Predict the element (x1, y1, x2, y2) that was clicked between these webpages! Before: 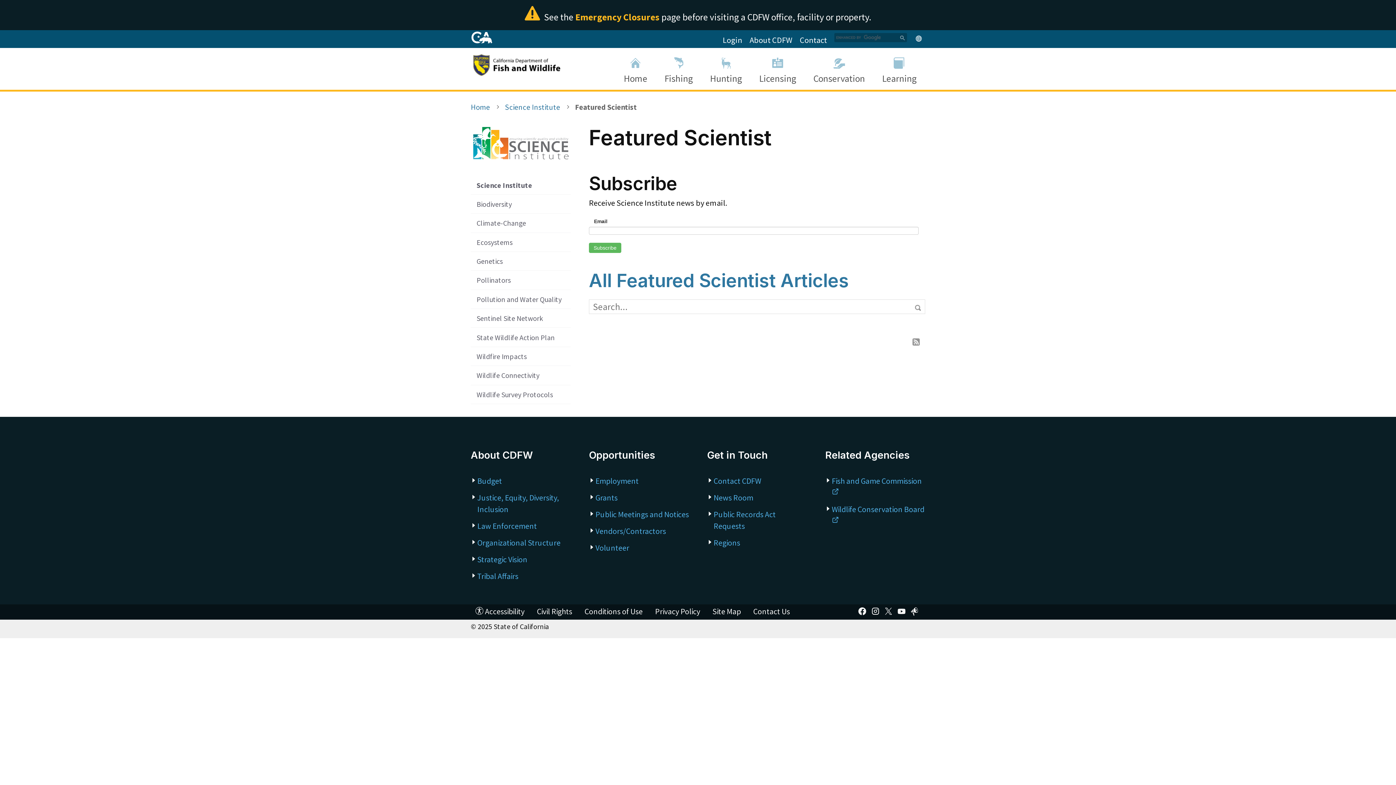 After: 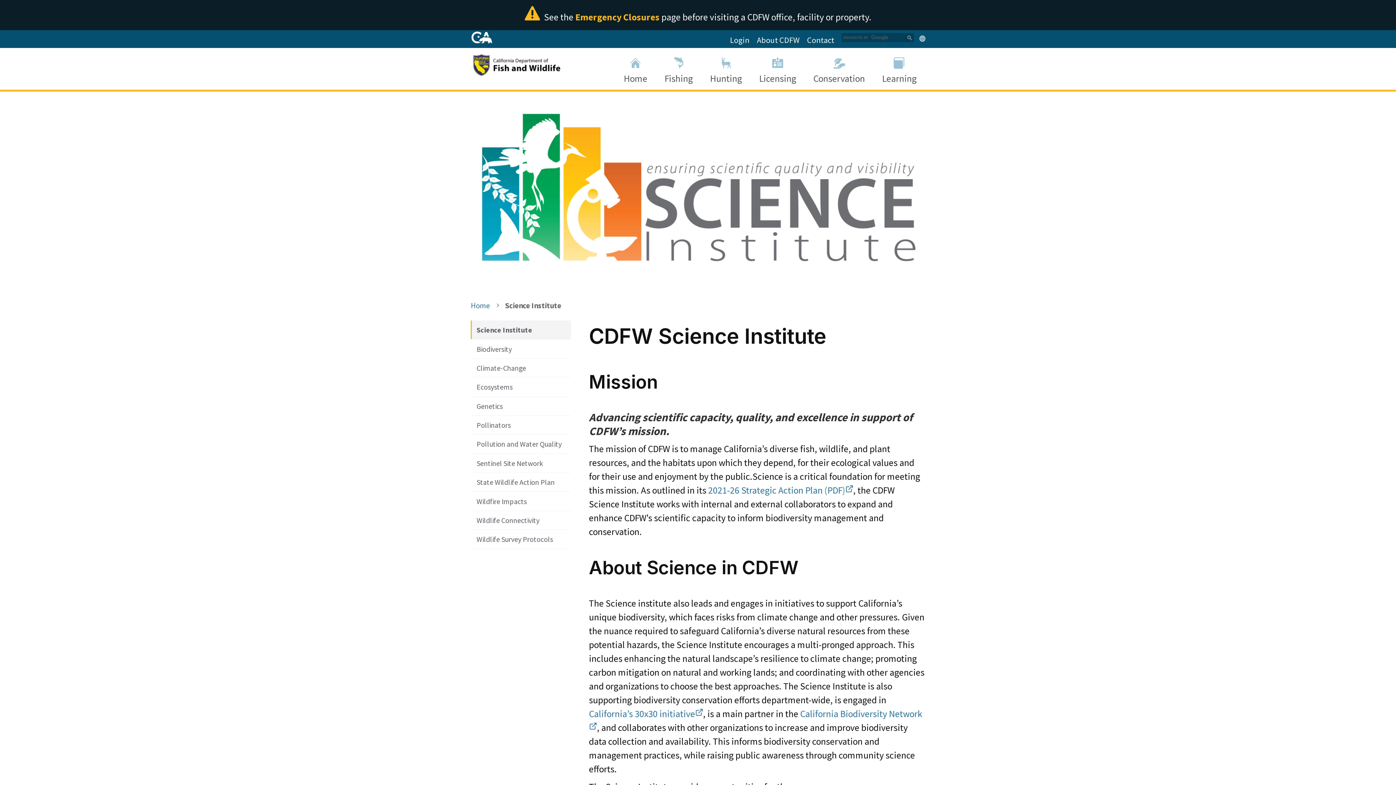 Action: label: Science Institute bbox: (470, 175, 570, 194)